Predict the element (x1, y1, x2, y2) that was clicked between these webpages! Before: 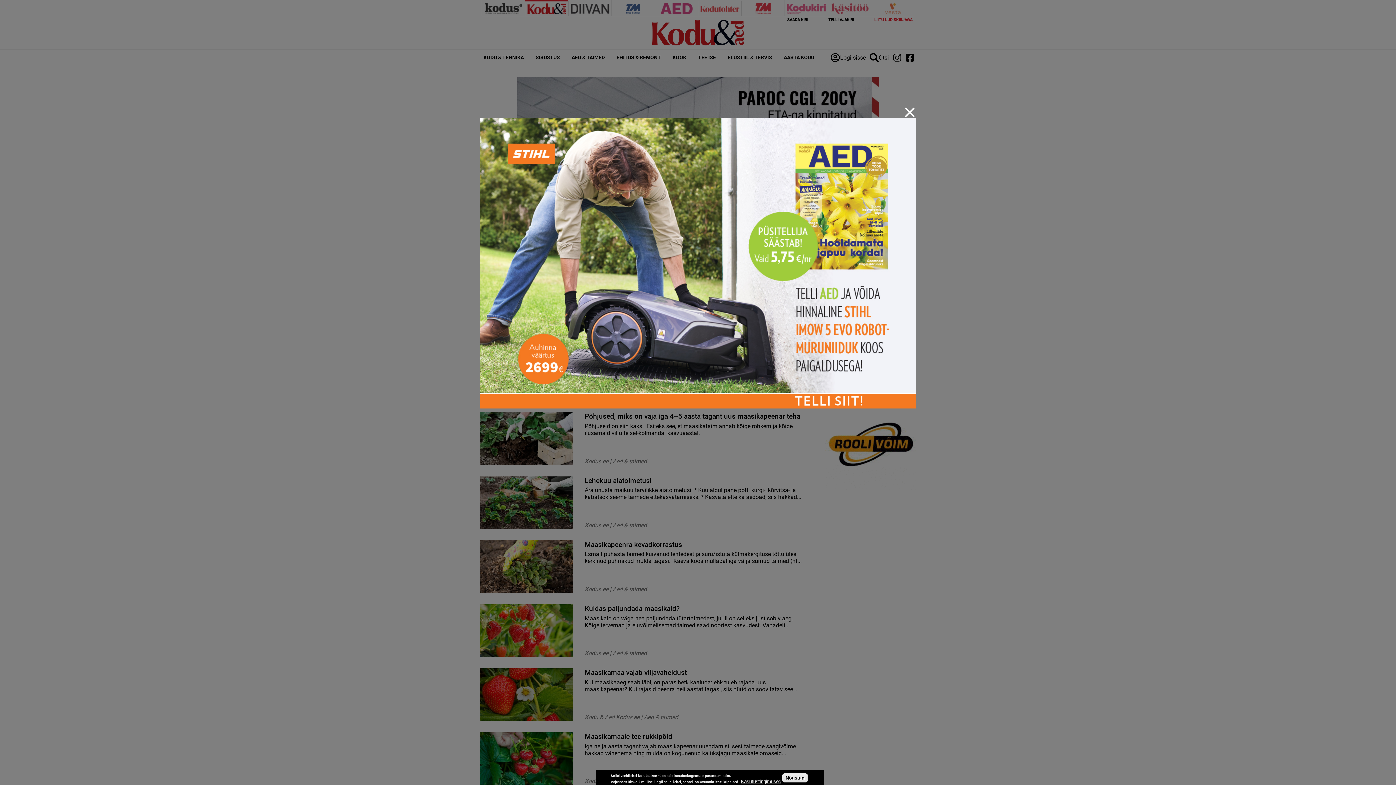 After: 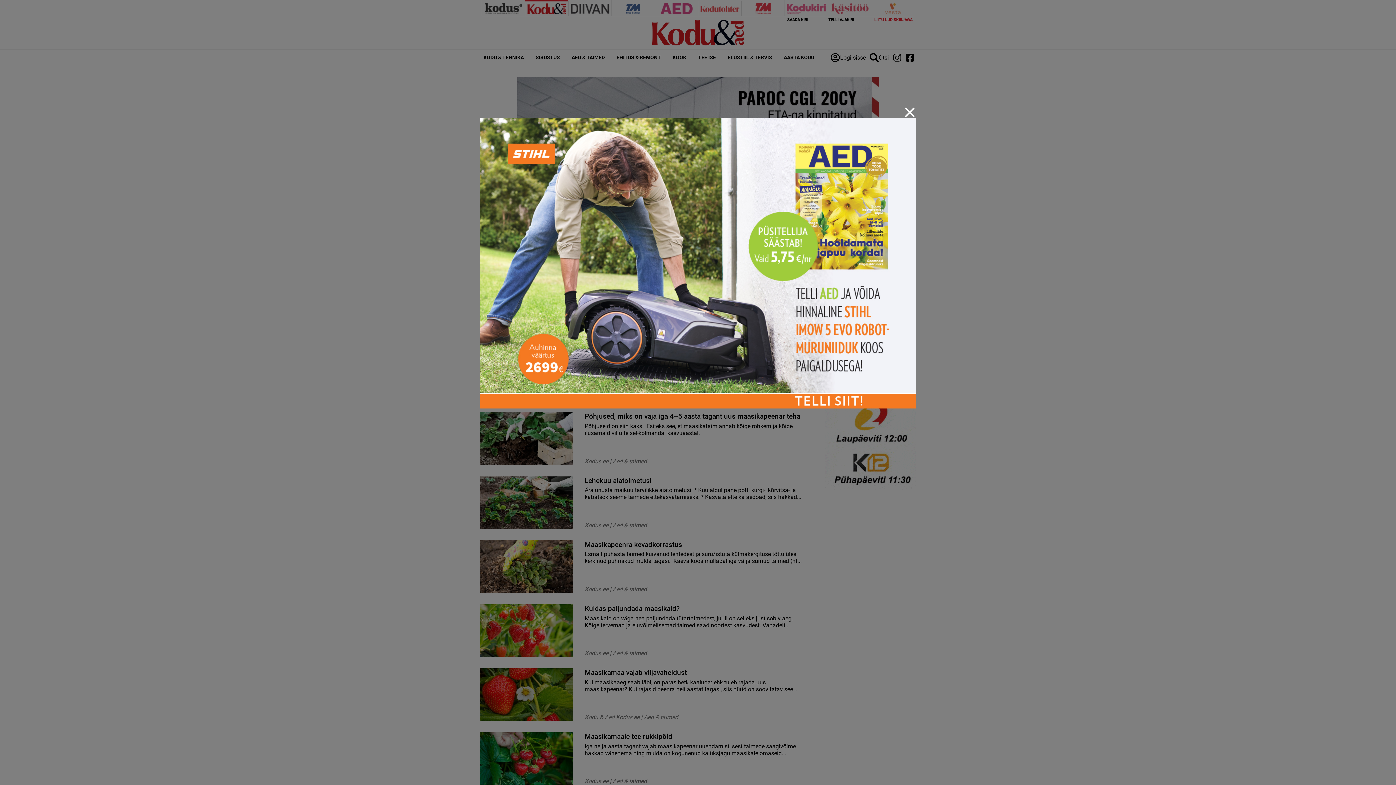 Action: label: Nõustun bbox: (782, 773, 807, 782)